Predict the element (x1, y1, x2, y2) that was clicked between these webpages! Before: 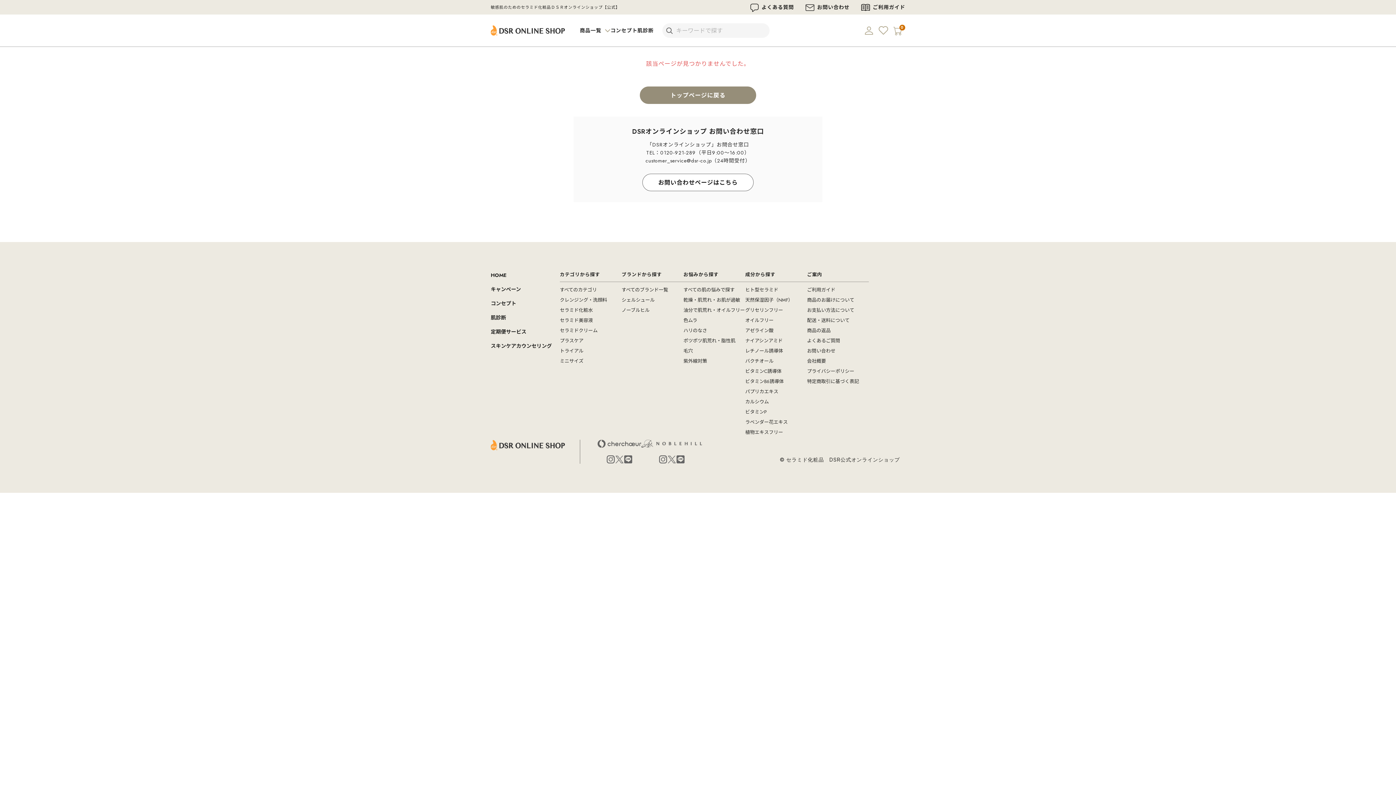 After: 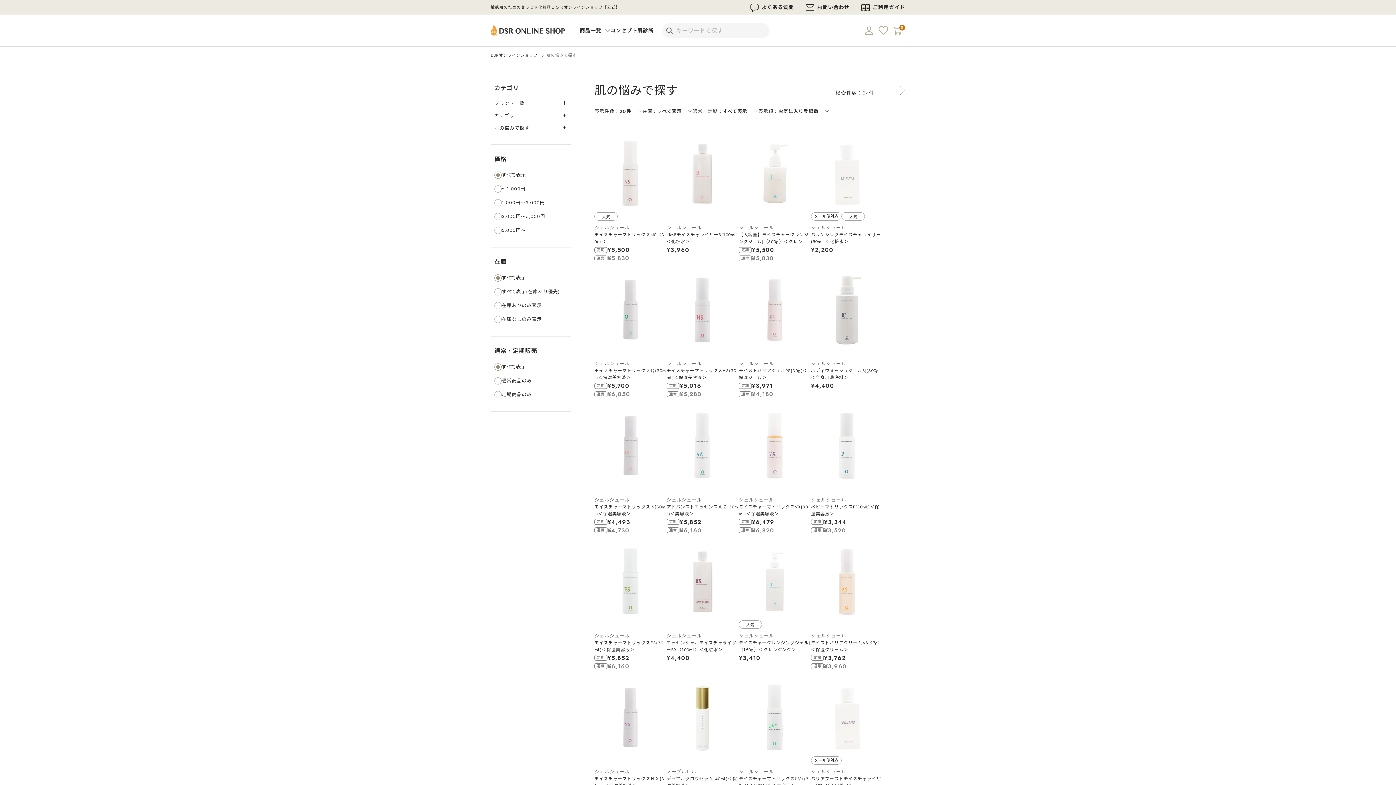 Action: bbox: (683, 286, 734, 293) label: すべての肌の悩みで探す